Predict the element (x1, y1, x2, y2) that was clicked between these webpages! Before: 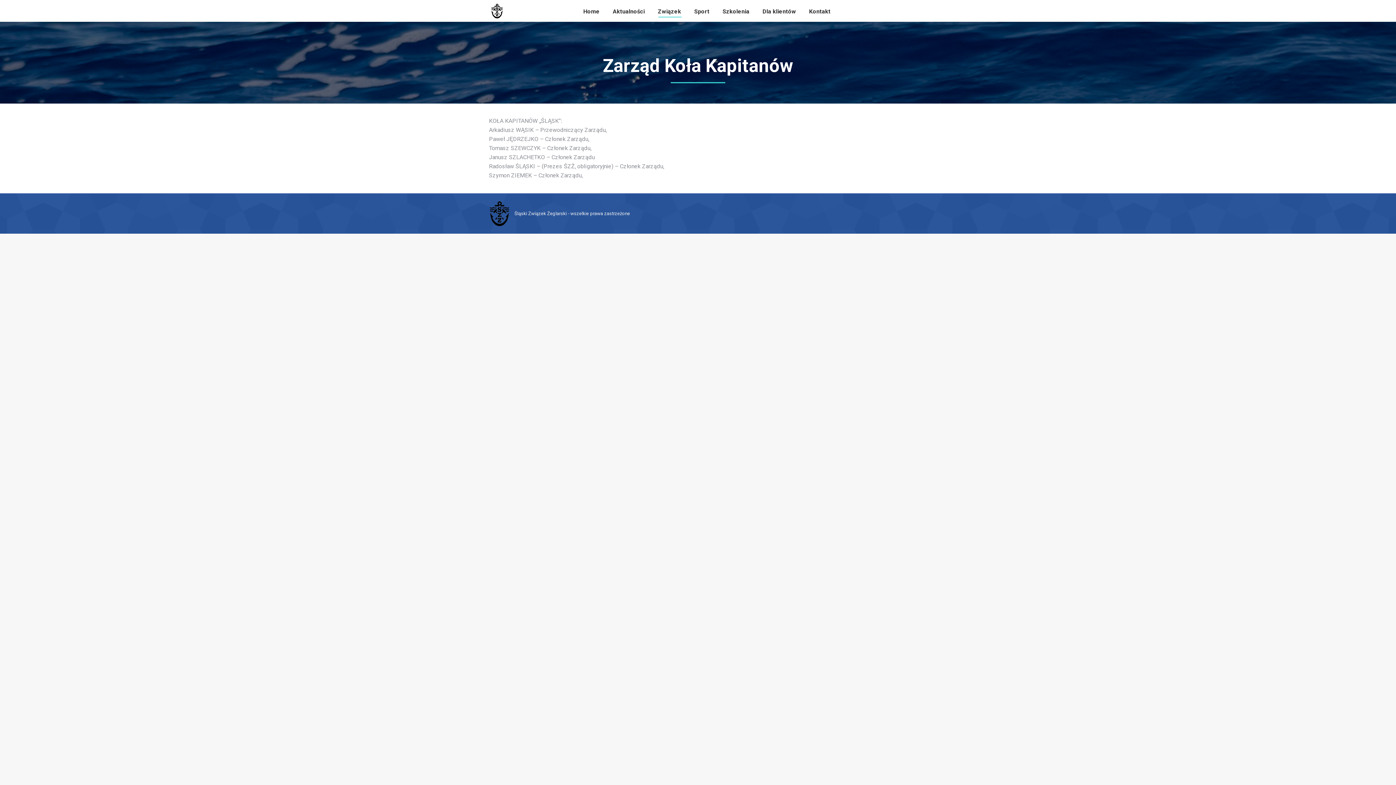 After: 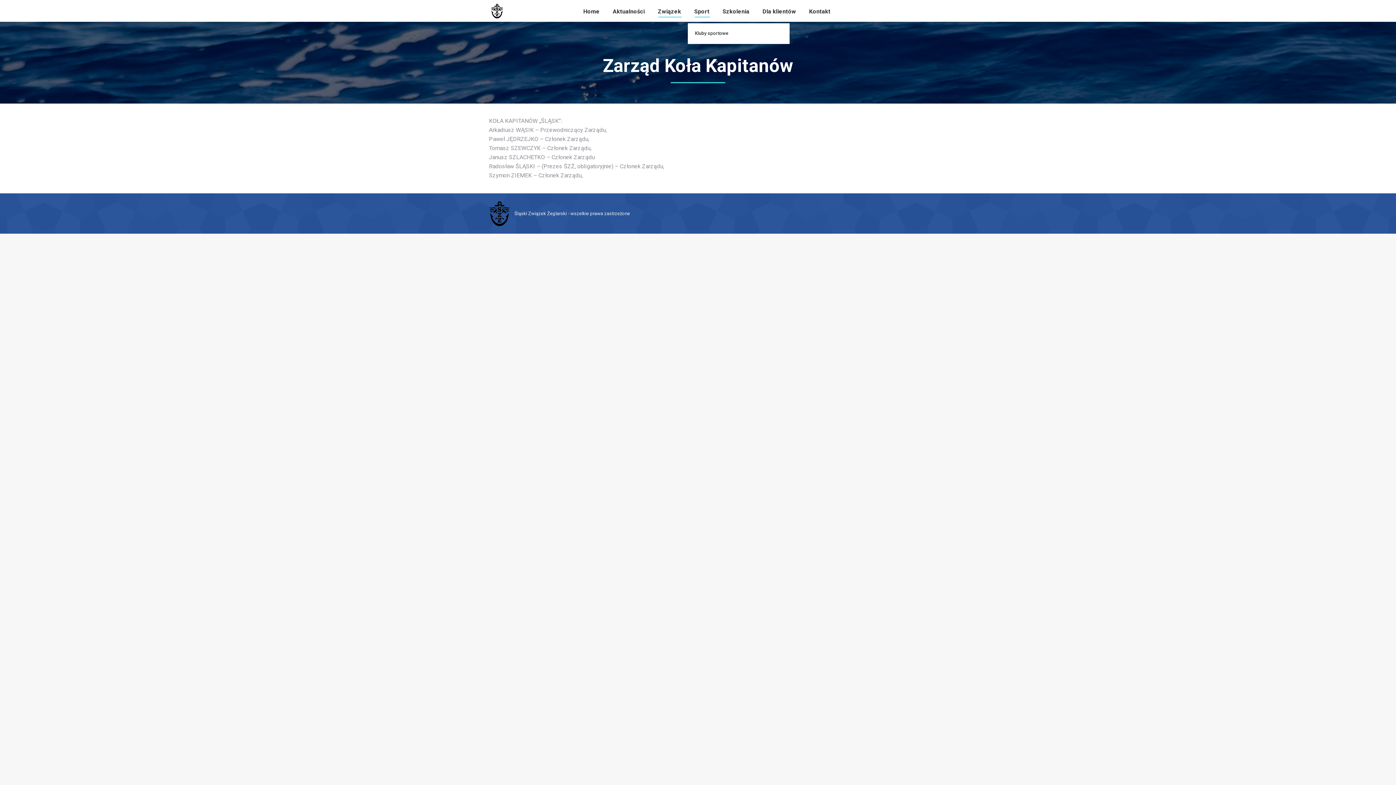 Action: bbox: (692, 6, 711, 16) label: Sport